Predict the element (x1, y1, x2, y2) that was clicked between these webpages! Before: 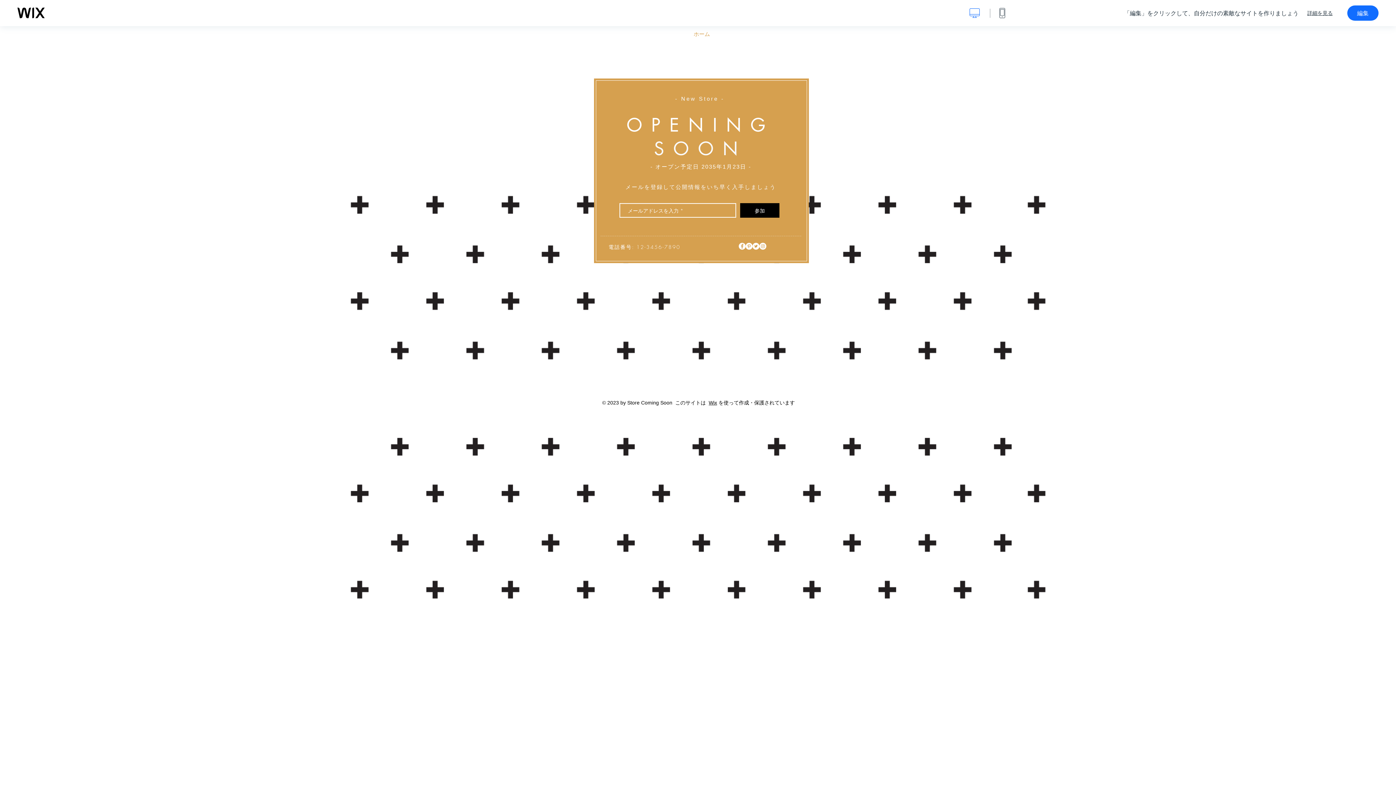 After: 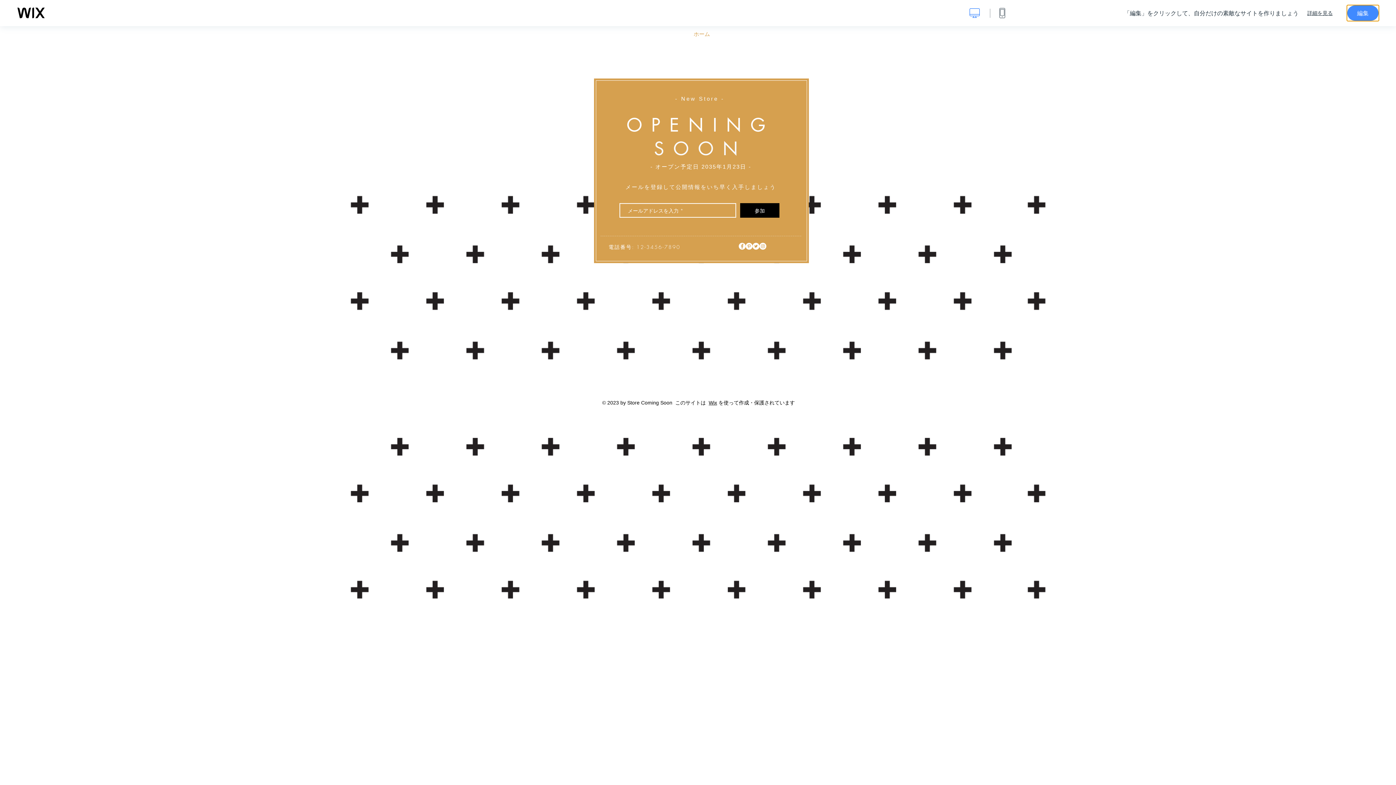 Action: bbox: (1347, 5, 1378, 20) label: 編集